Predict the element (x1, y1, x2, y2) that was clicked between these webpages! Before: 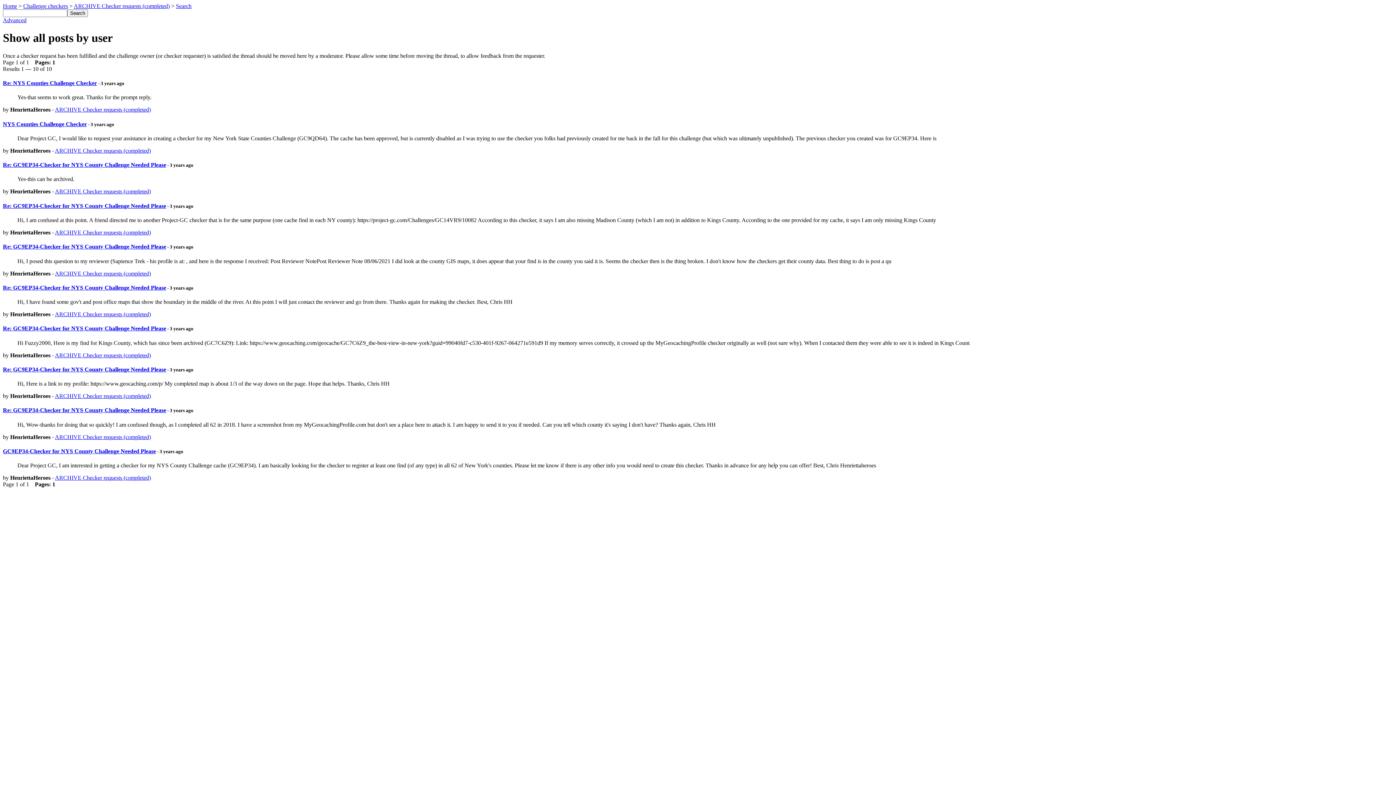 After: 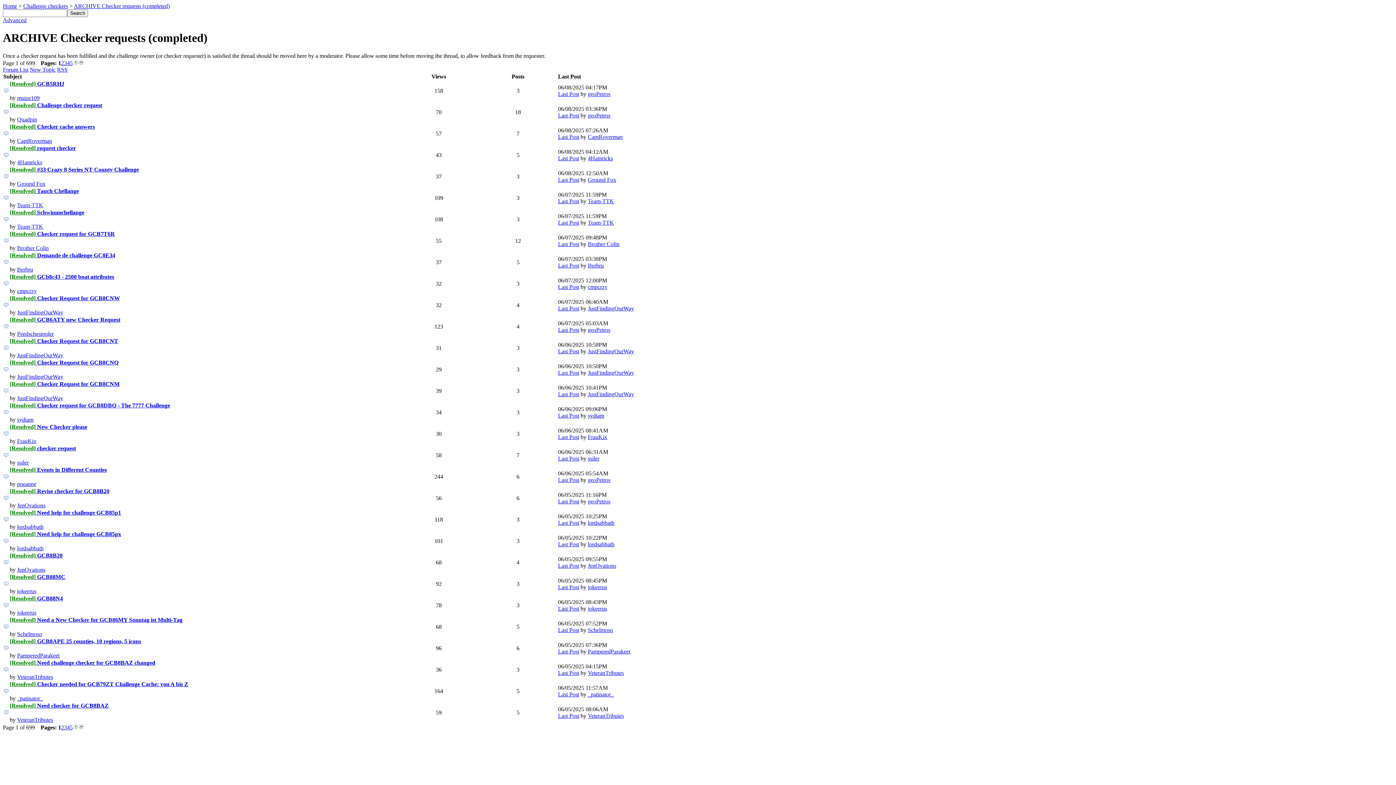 Action: label: ARCHIVE Checker requests (completed) bbox: (54, 393, 150, 399)